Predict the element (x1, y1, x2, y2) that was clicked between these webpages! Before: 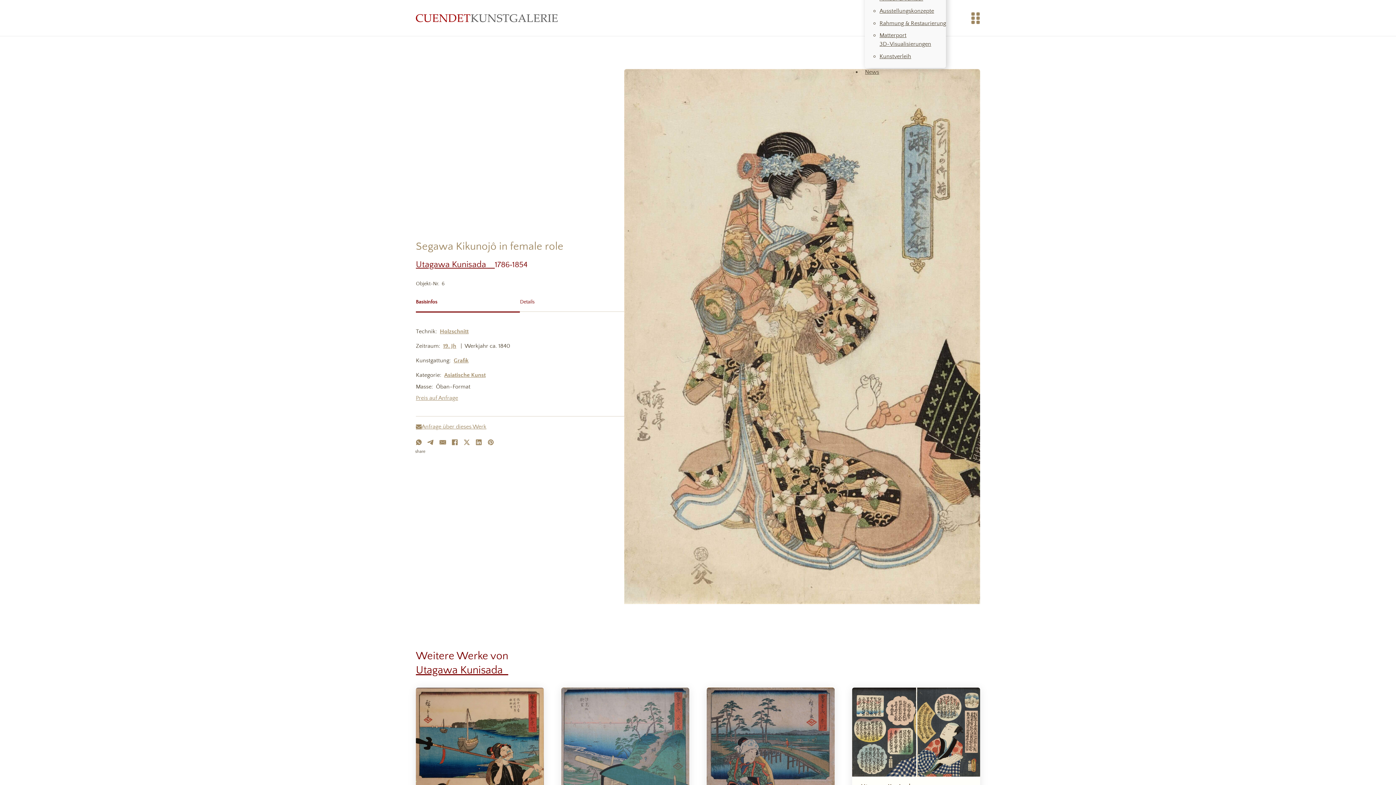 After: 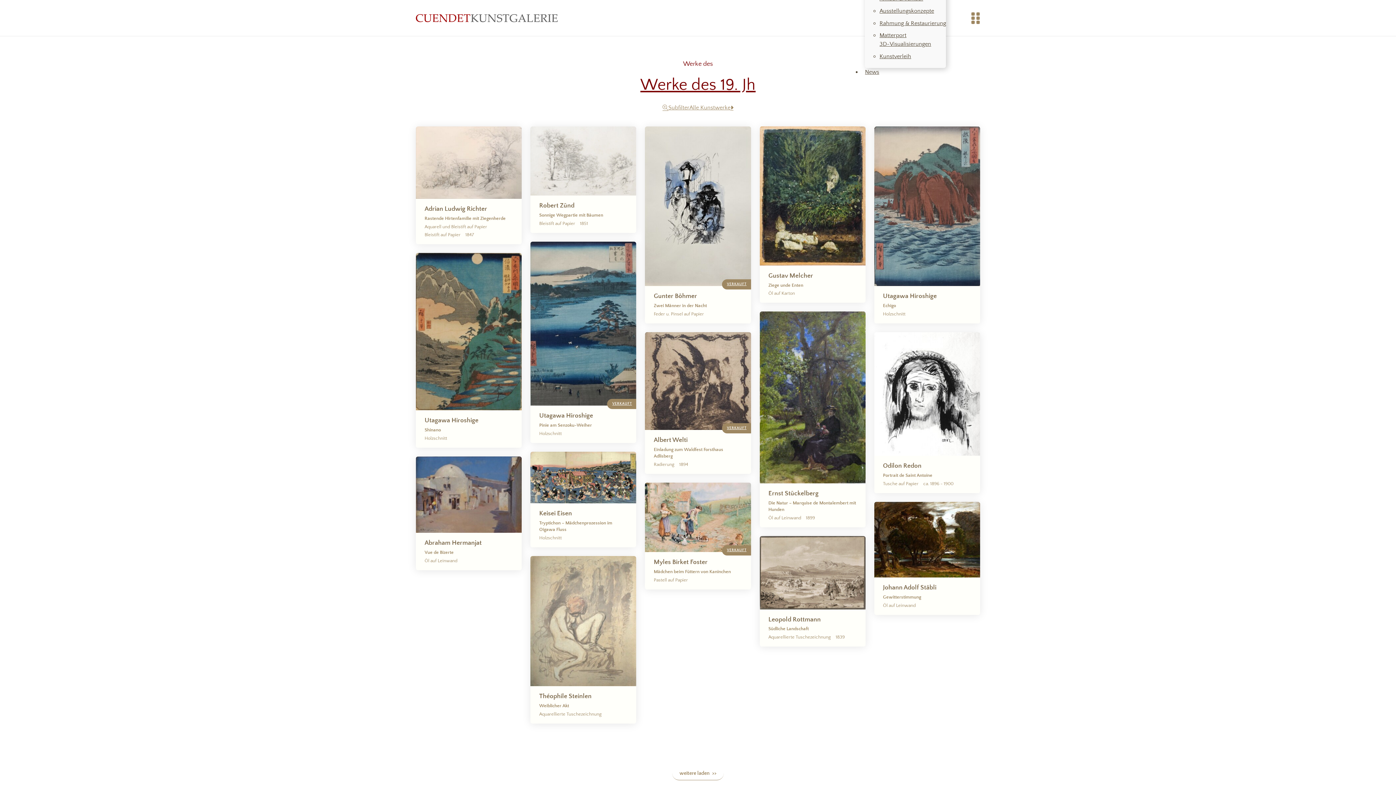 Action: label: 19. Jh bbox: (443, 343, 456, 349)